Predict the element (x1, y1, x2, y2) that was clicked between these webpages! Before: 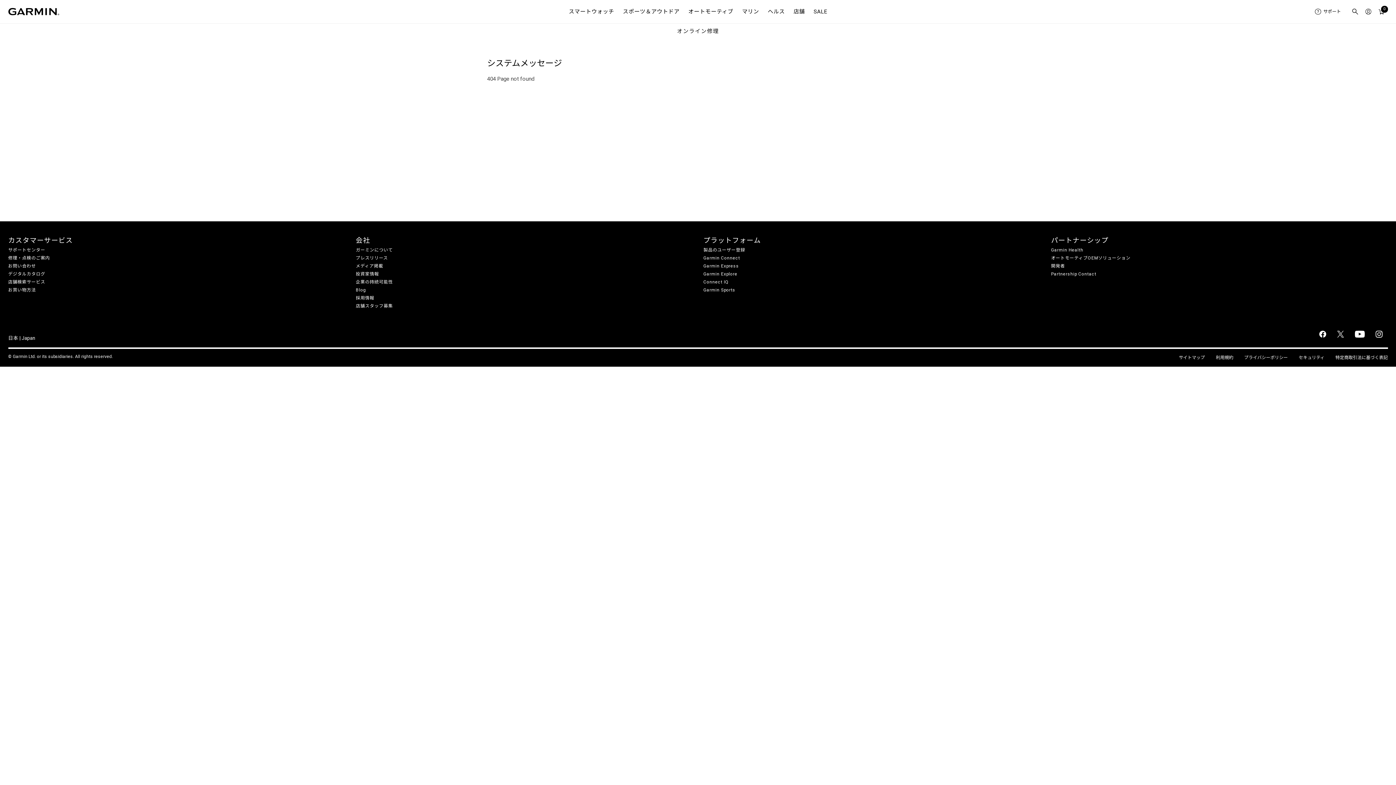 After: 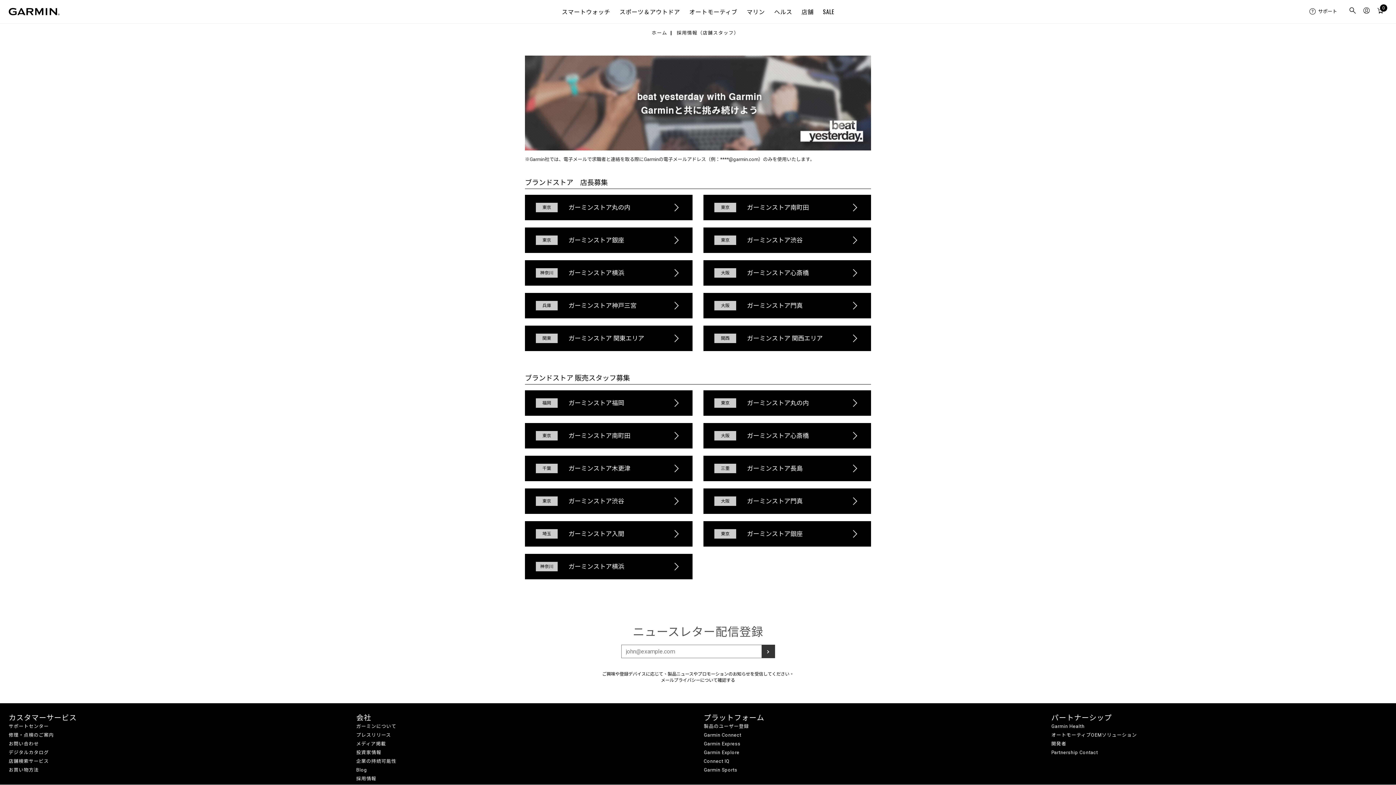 Action: bbox: (355, 302, 393, 310) label: 店舗スタッフ募集